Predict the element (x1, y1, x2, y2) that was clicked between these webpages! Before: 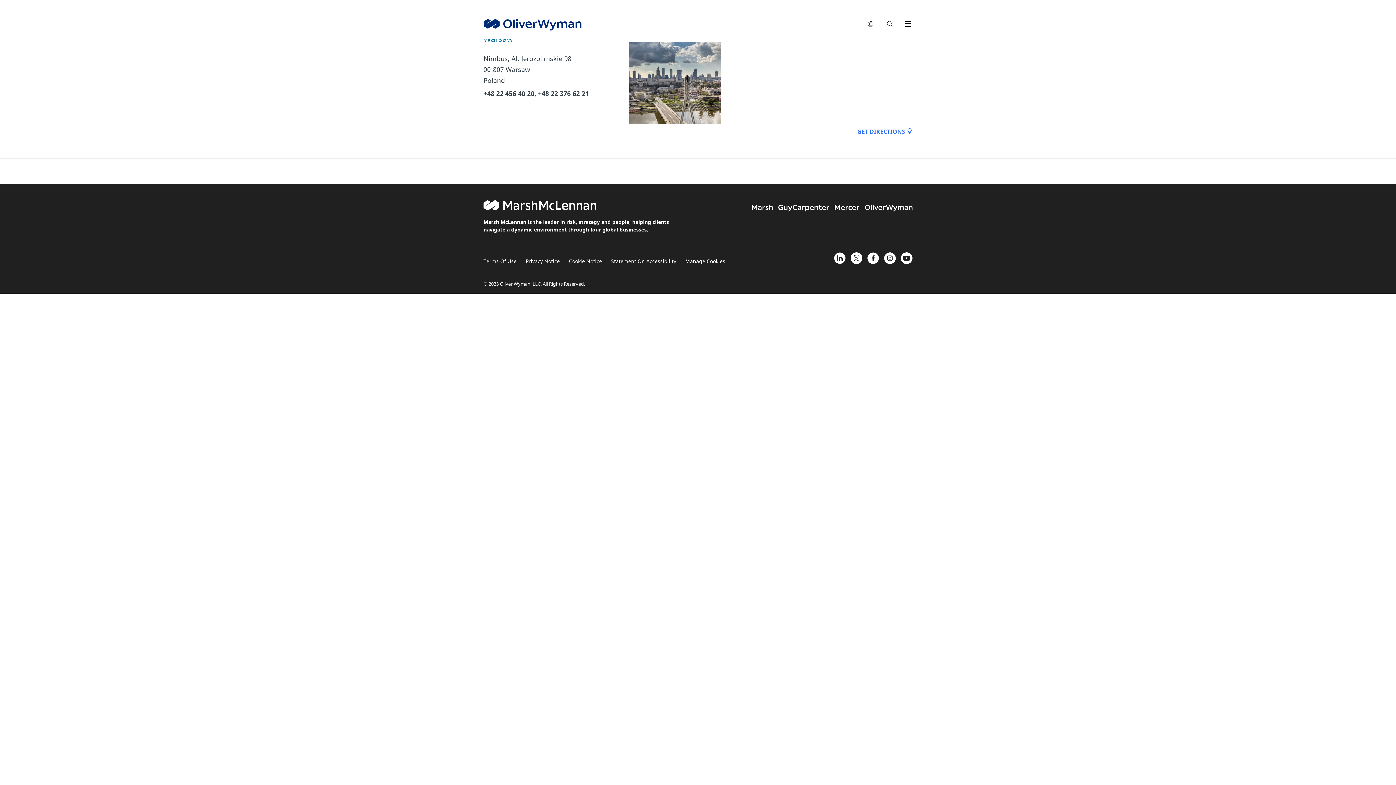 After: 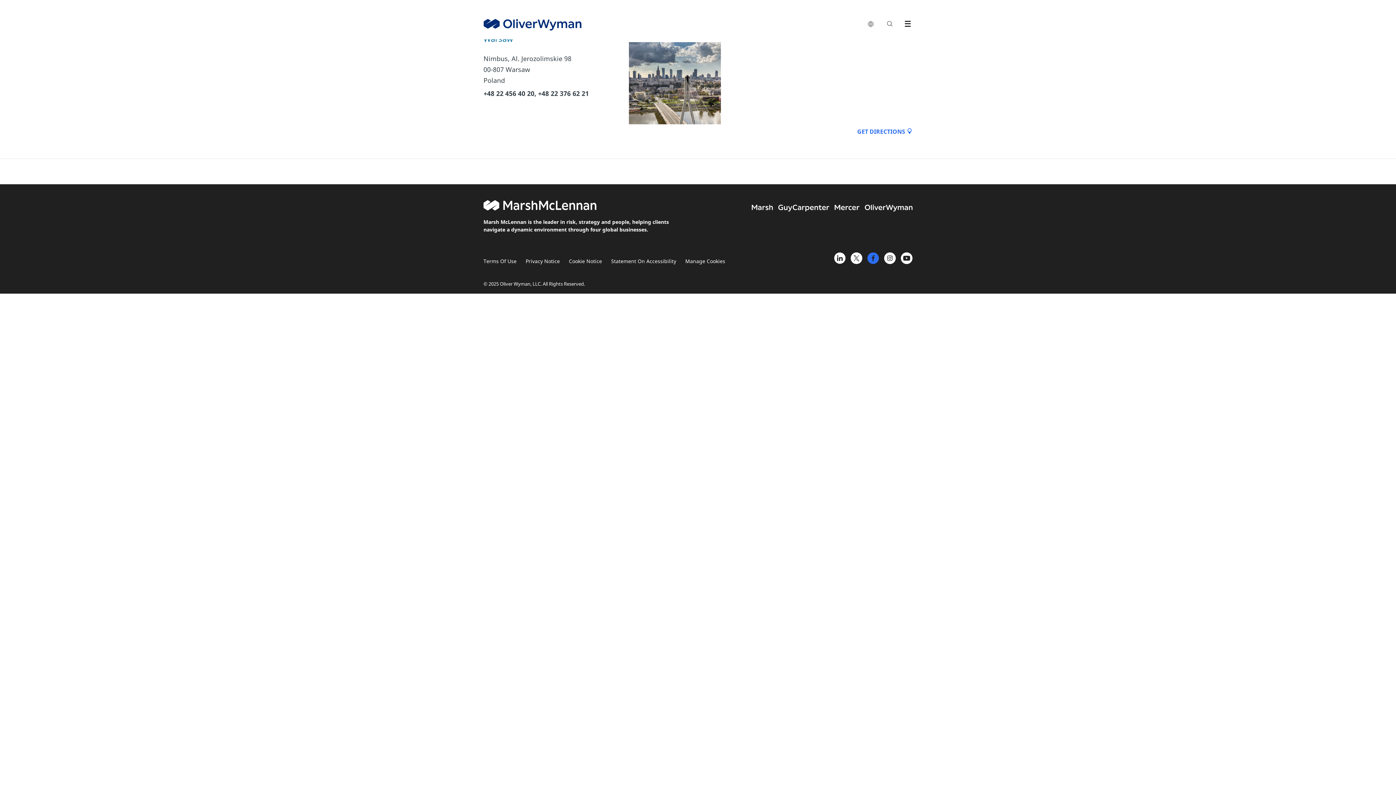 Action: bbox: (867, 252, 879, 267)